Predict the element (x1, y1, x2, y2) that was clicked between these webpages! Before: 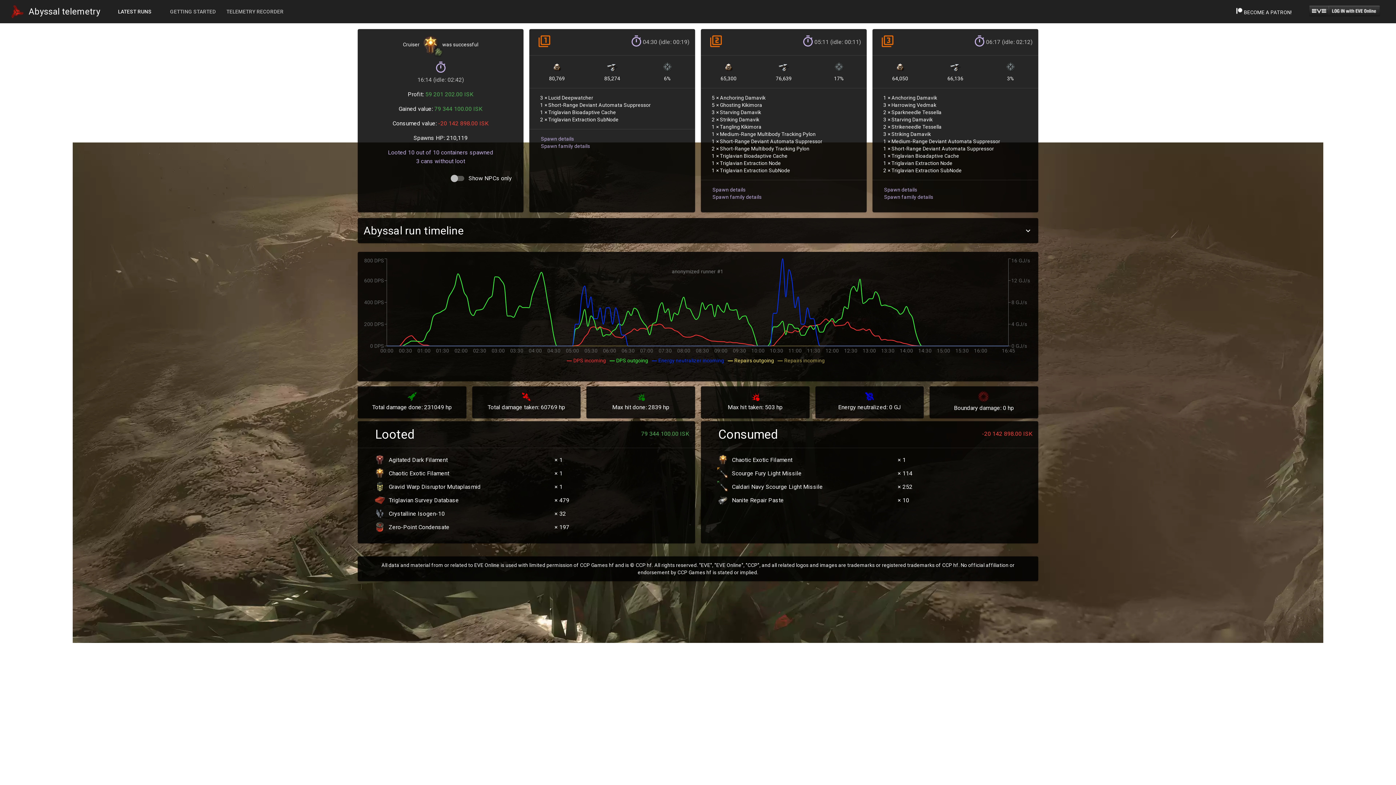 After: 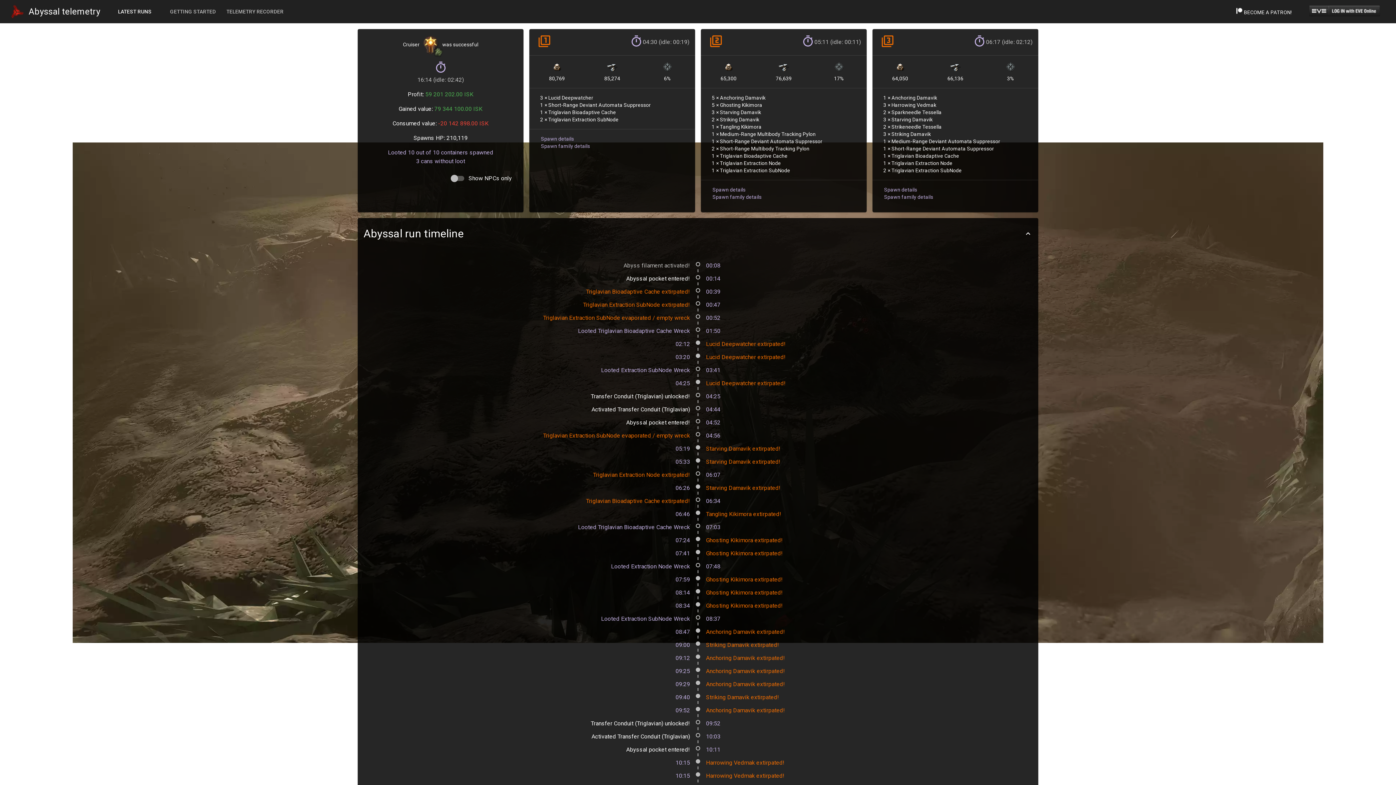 Action: bbox: (357, 218, 1038, 243) label: Abyssal run timeline